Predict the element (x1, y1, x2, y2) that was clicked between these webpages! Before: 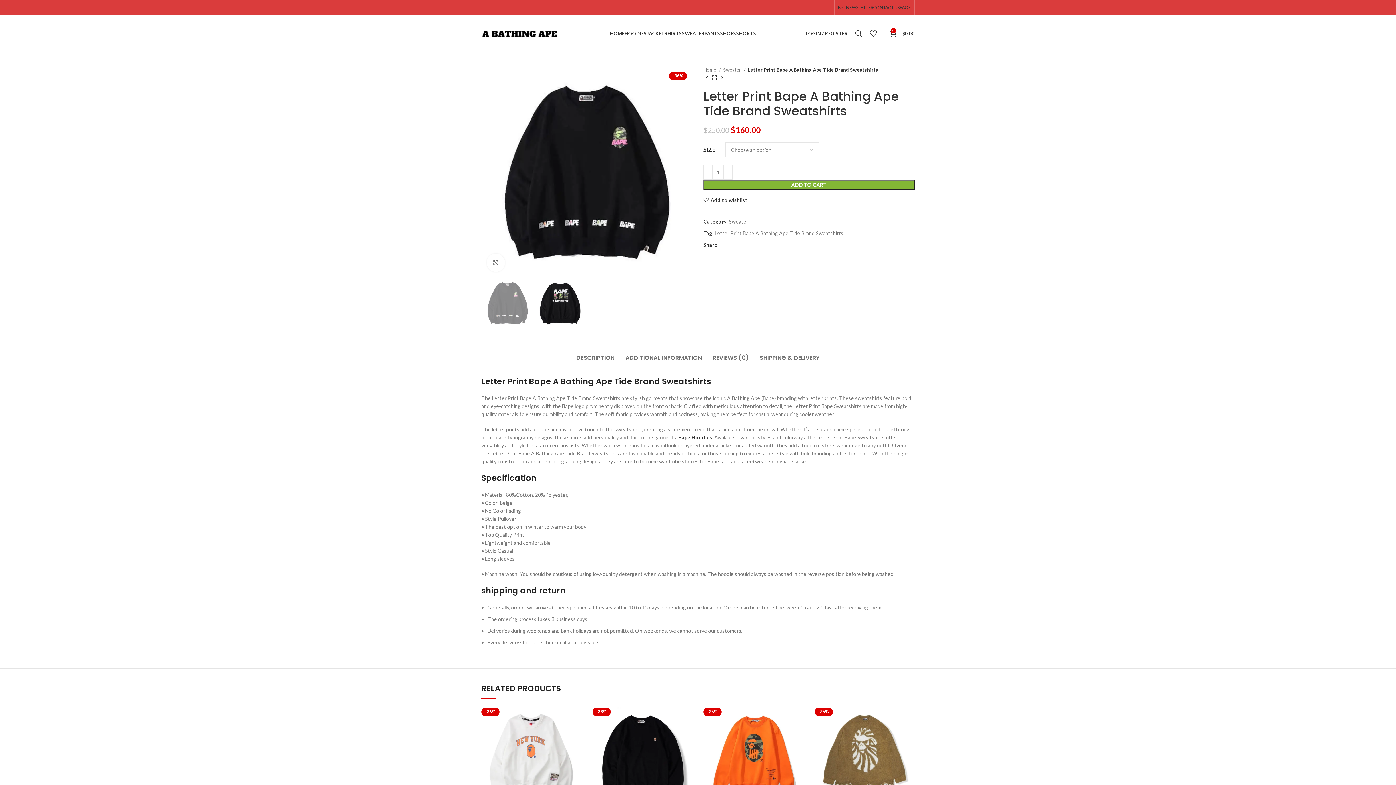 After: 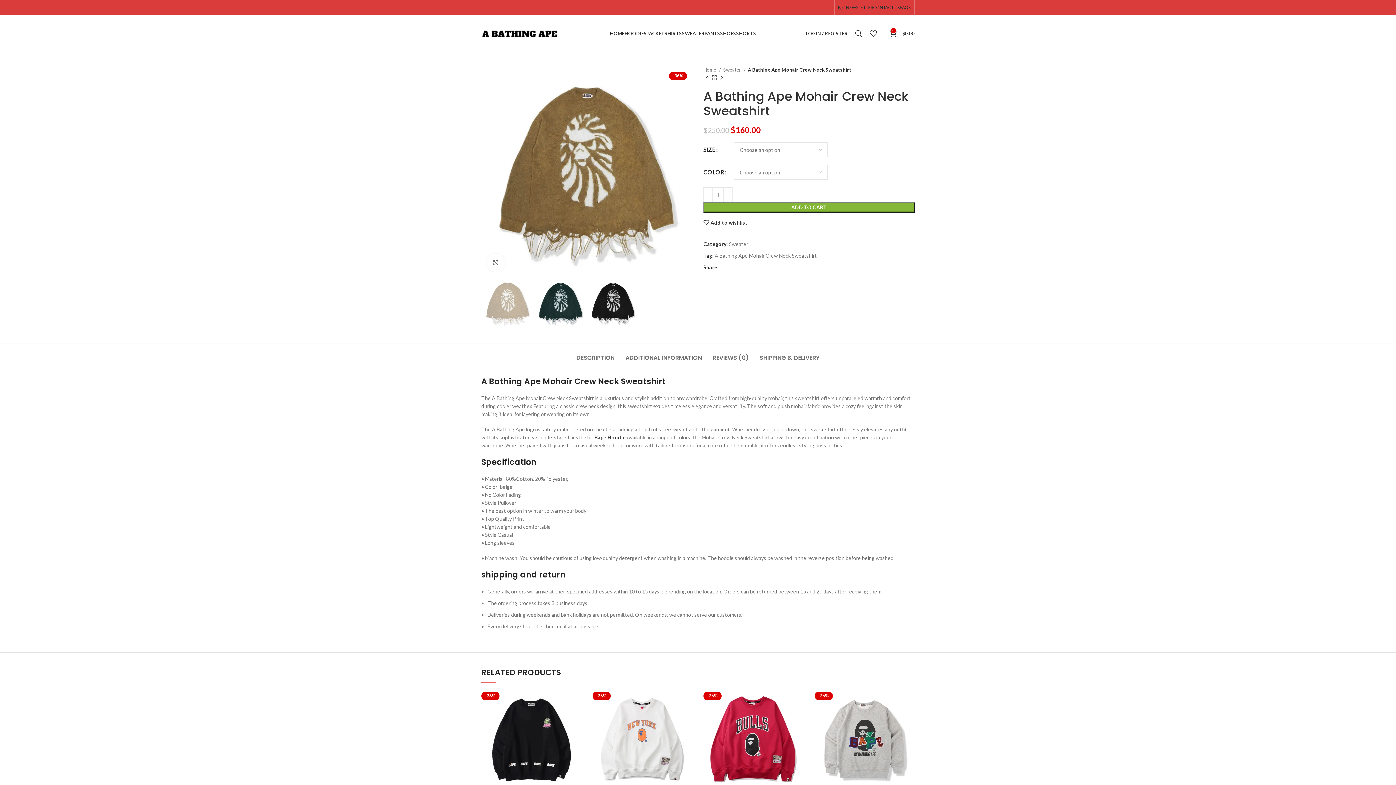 Action: label: Select options for “A Bathing Ape Mohair Crew Neck Sweatshirt” bbox: (900, 725, 918, 741)